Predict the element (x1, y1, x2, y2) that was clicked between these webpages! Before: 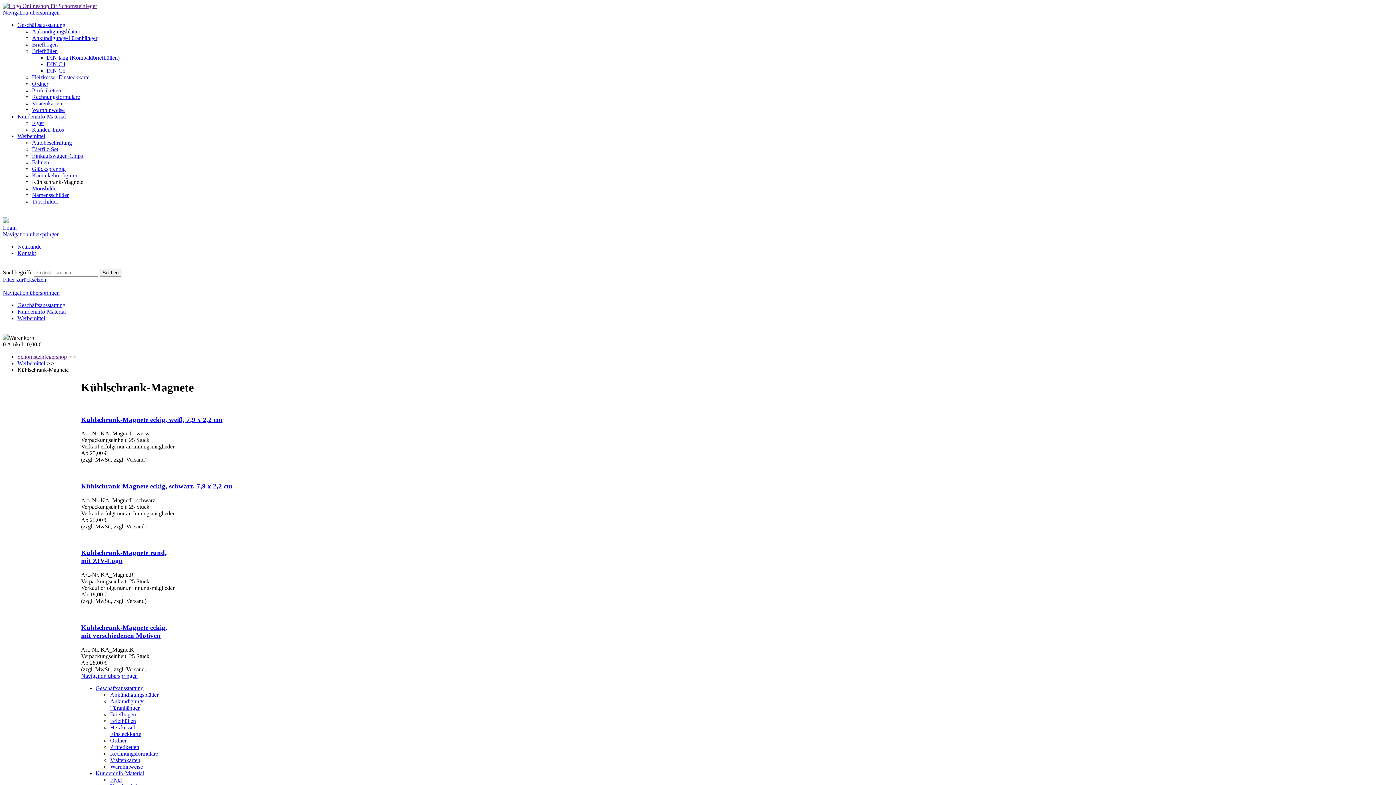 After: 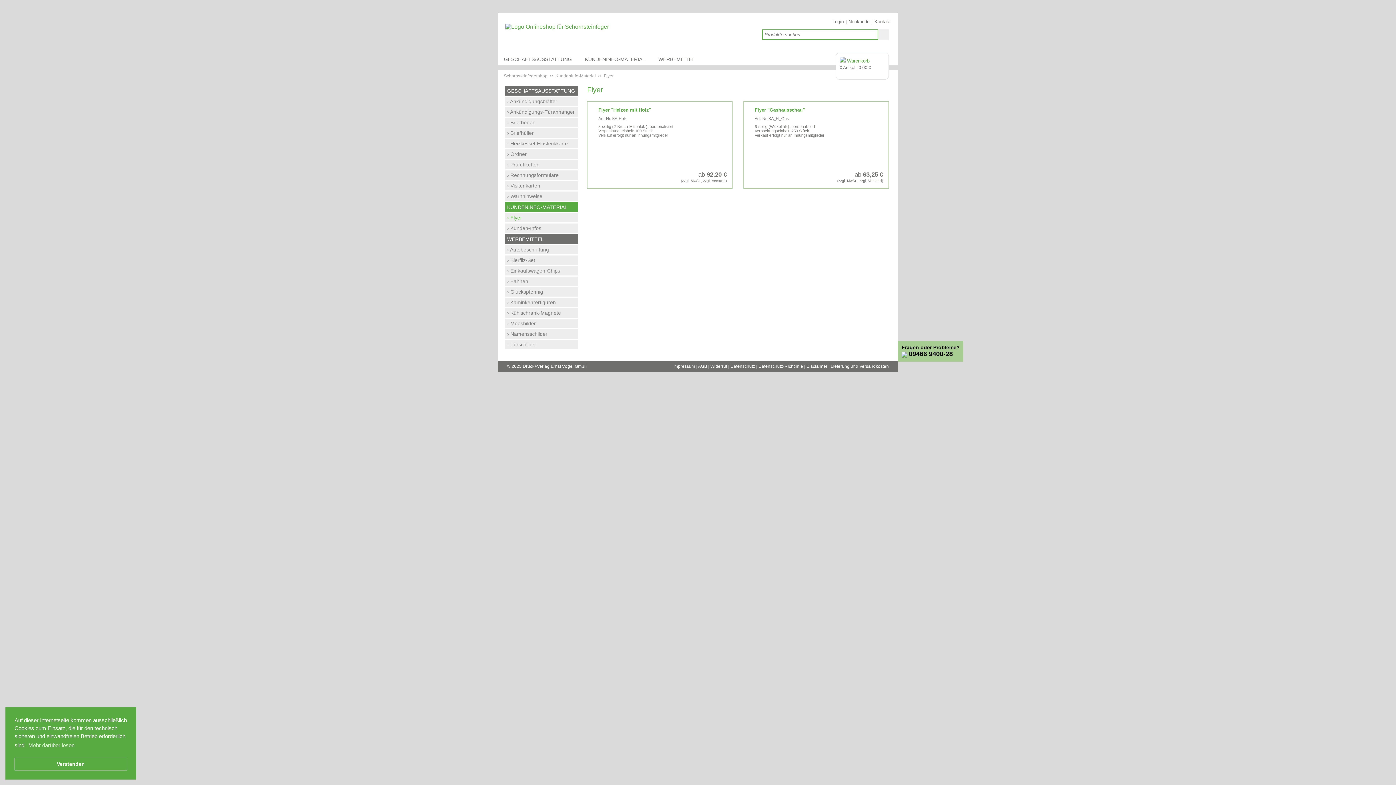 Action: bbox: (32, 120, 44, 126) label: Flyer